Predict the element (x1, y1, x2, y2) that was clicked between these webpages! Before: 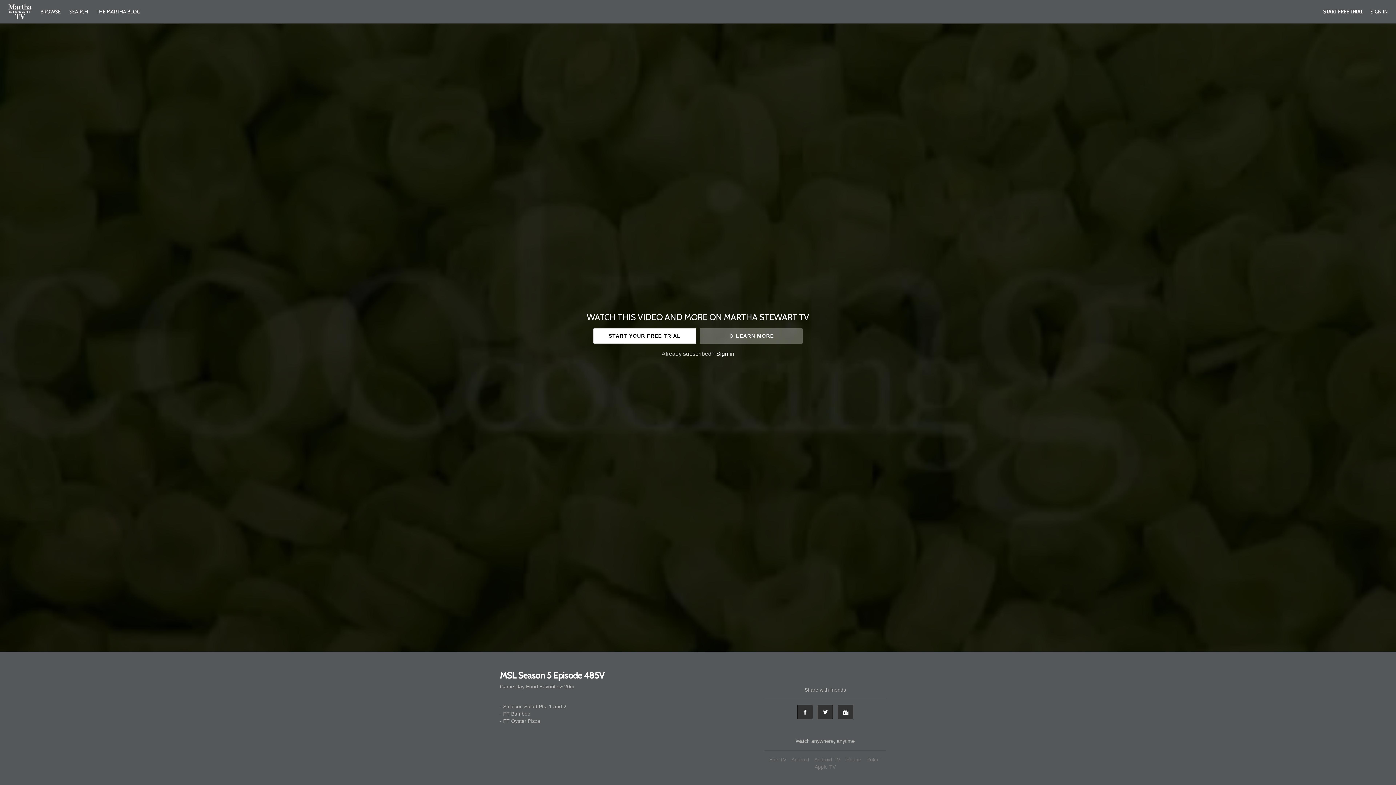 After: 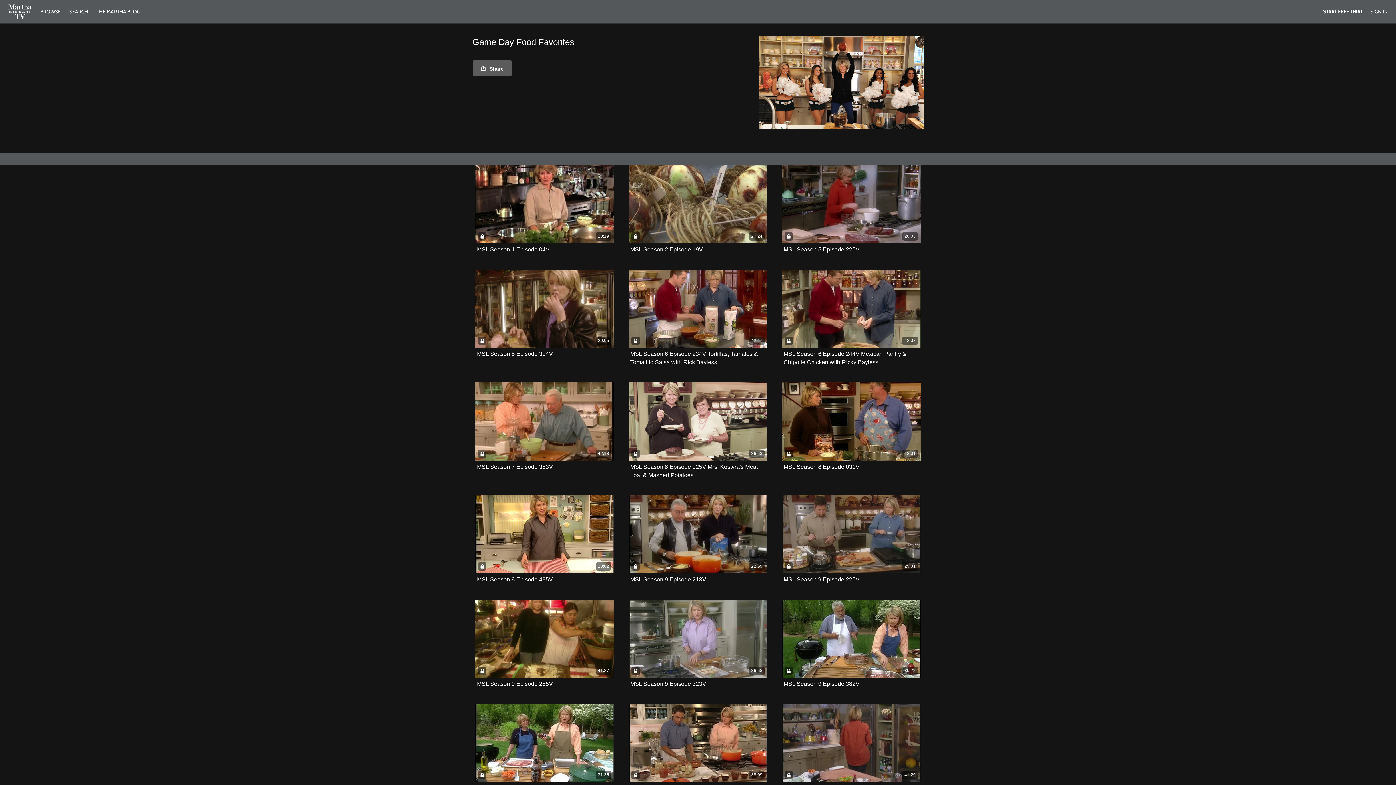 Action: label: Game Day Food Favorites bbox: (500, 683, 561, 690)